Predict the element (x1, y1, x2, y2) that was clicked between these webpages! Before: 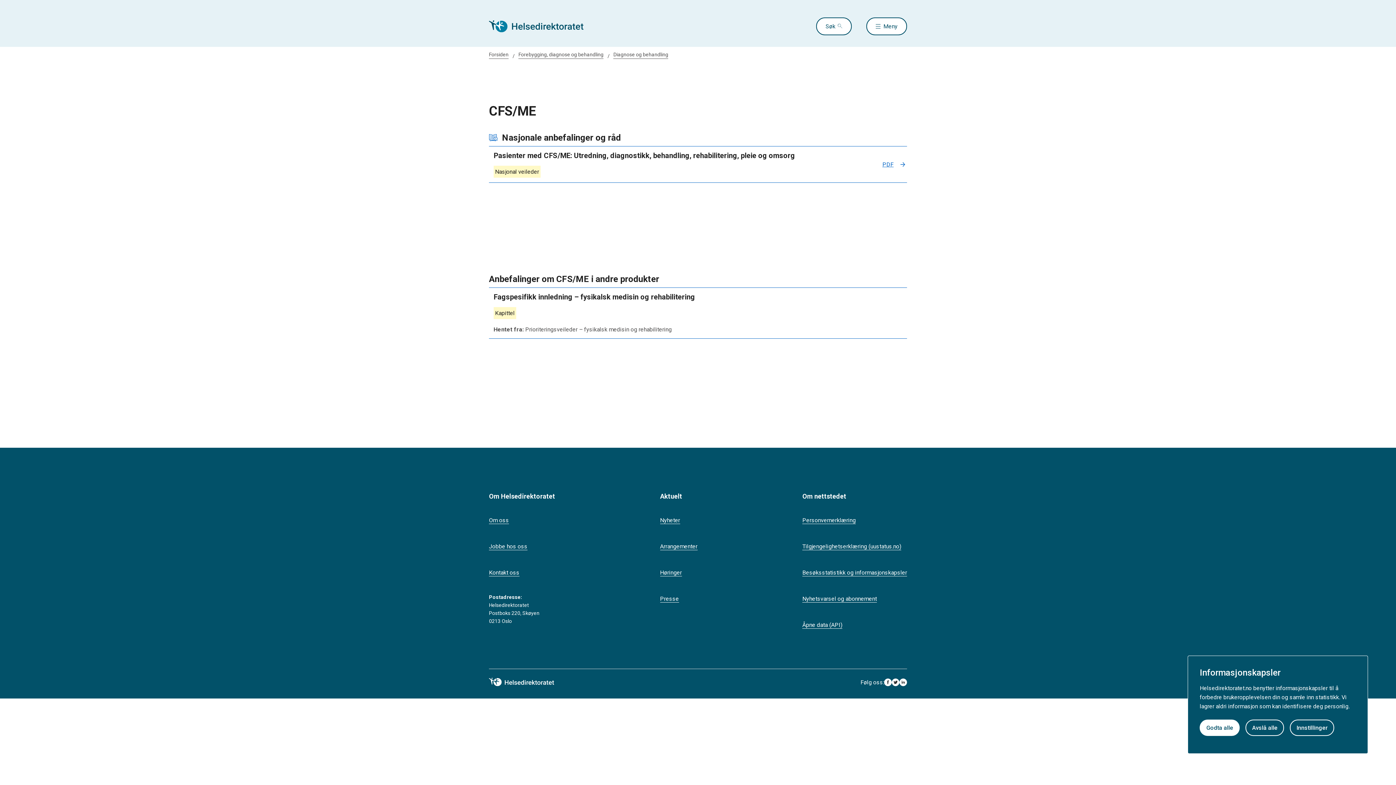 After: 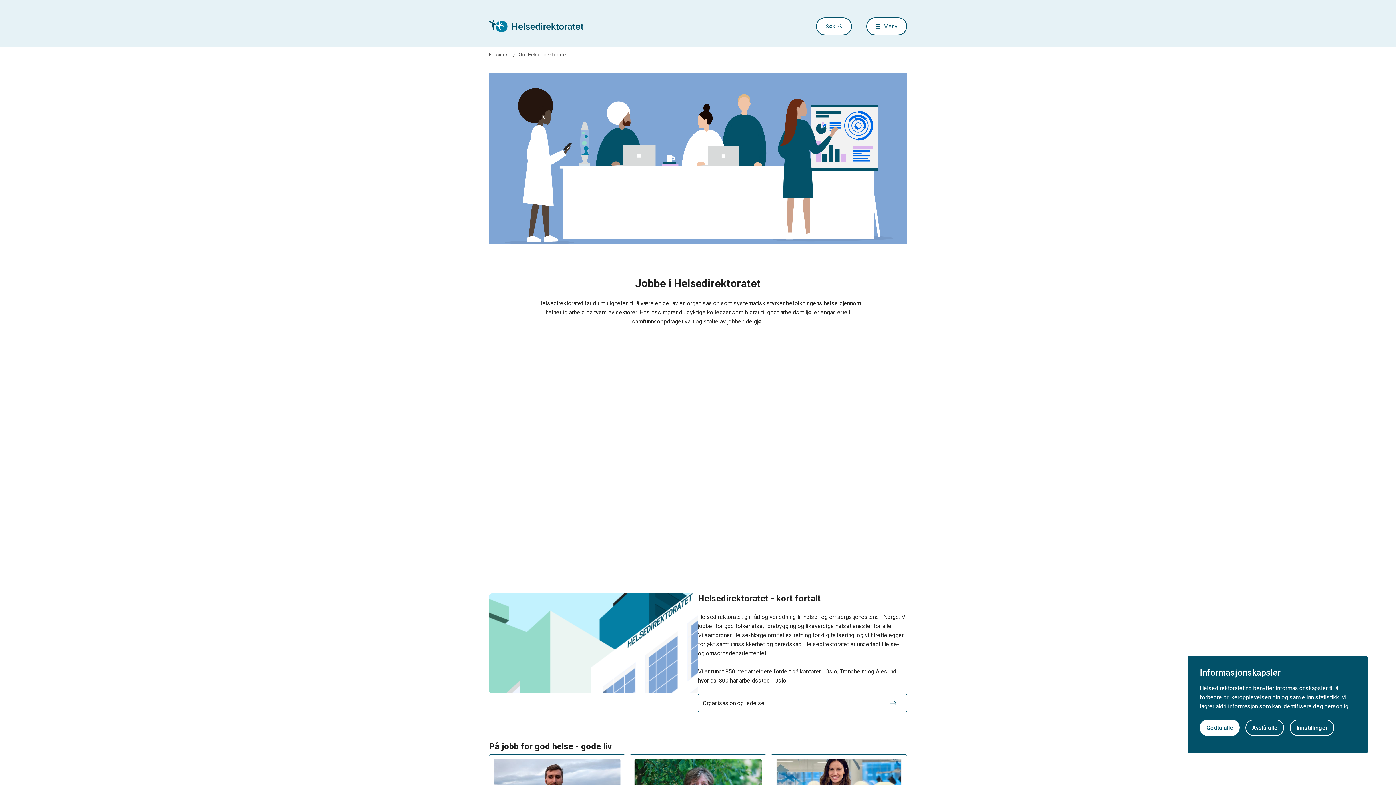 Action: label: Jobbe hos oss bbox: (489, 543, 527, 550)